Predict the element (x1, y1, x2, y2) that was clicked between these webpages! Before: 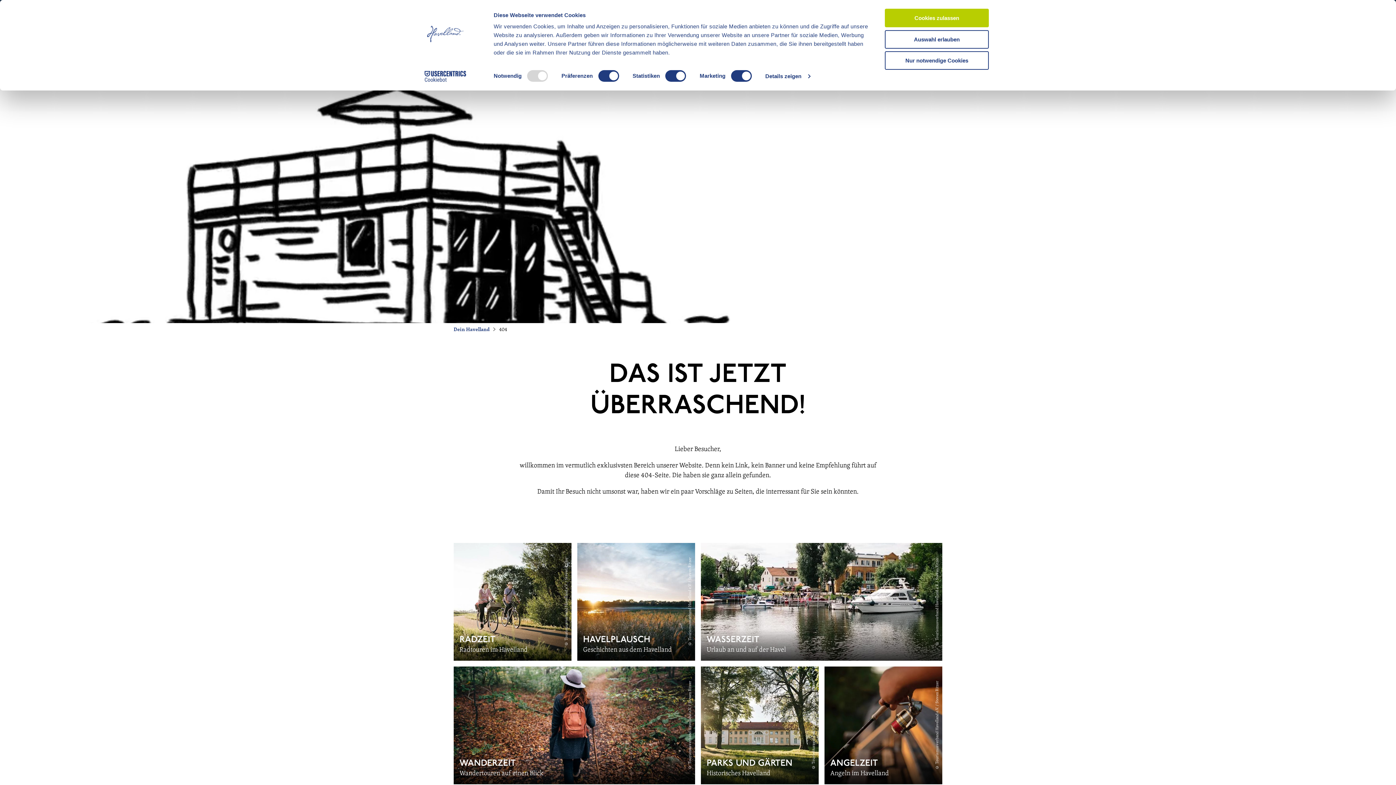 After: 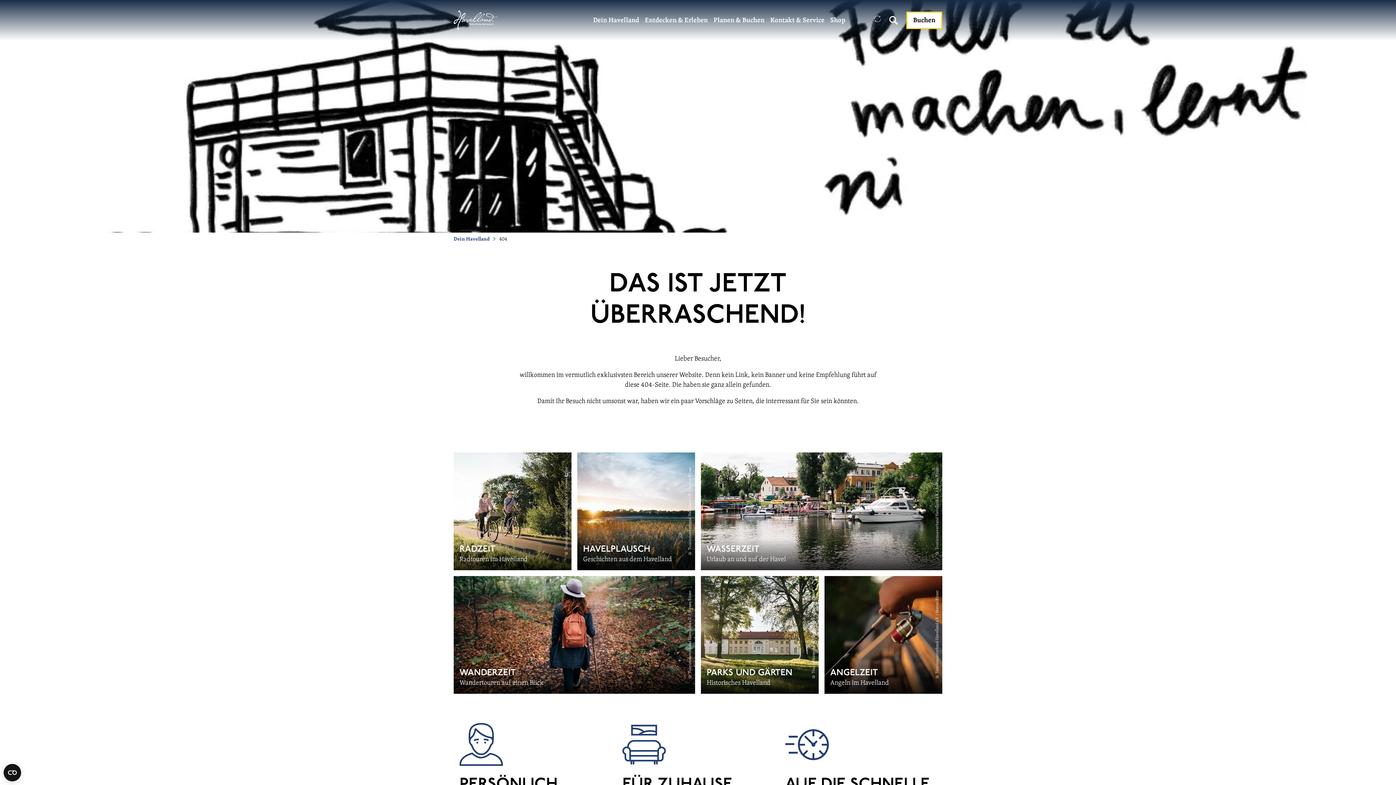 Action: bbox: (885, 8, 989, 27) label: Cookies zulassen